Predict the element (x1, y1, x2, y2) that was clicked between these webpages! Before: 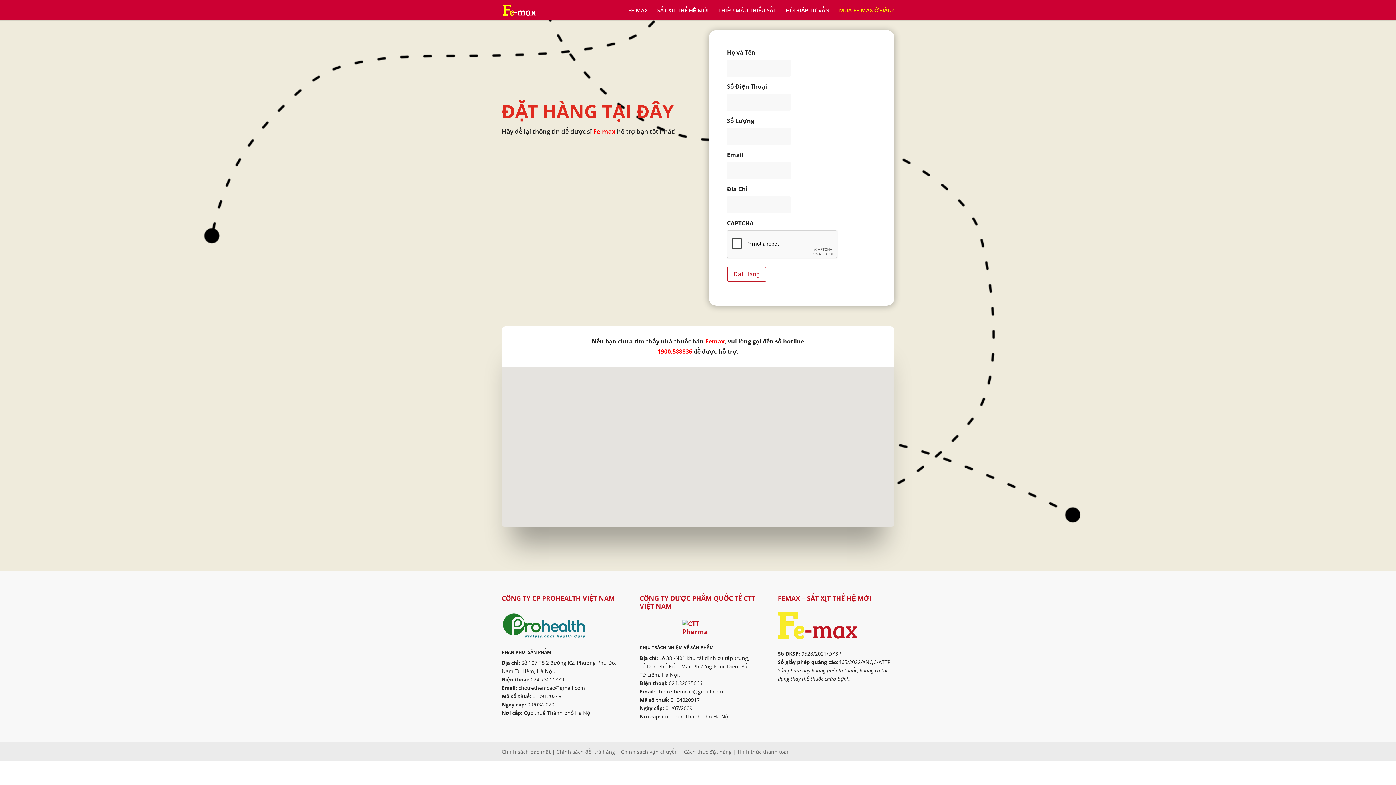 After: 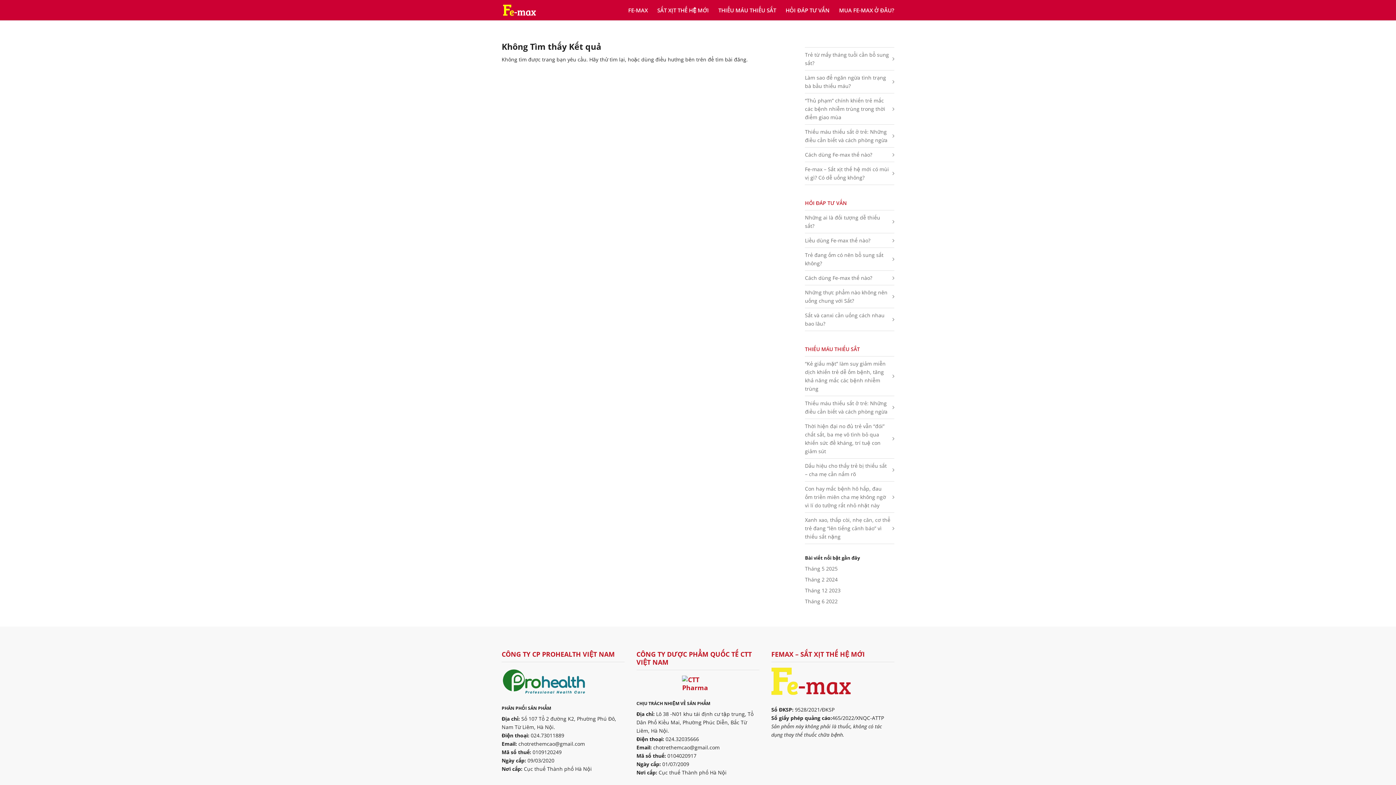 Action: bbox: (737, 748, 790, 755) label: Hình thức thanh toán